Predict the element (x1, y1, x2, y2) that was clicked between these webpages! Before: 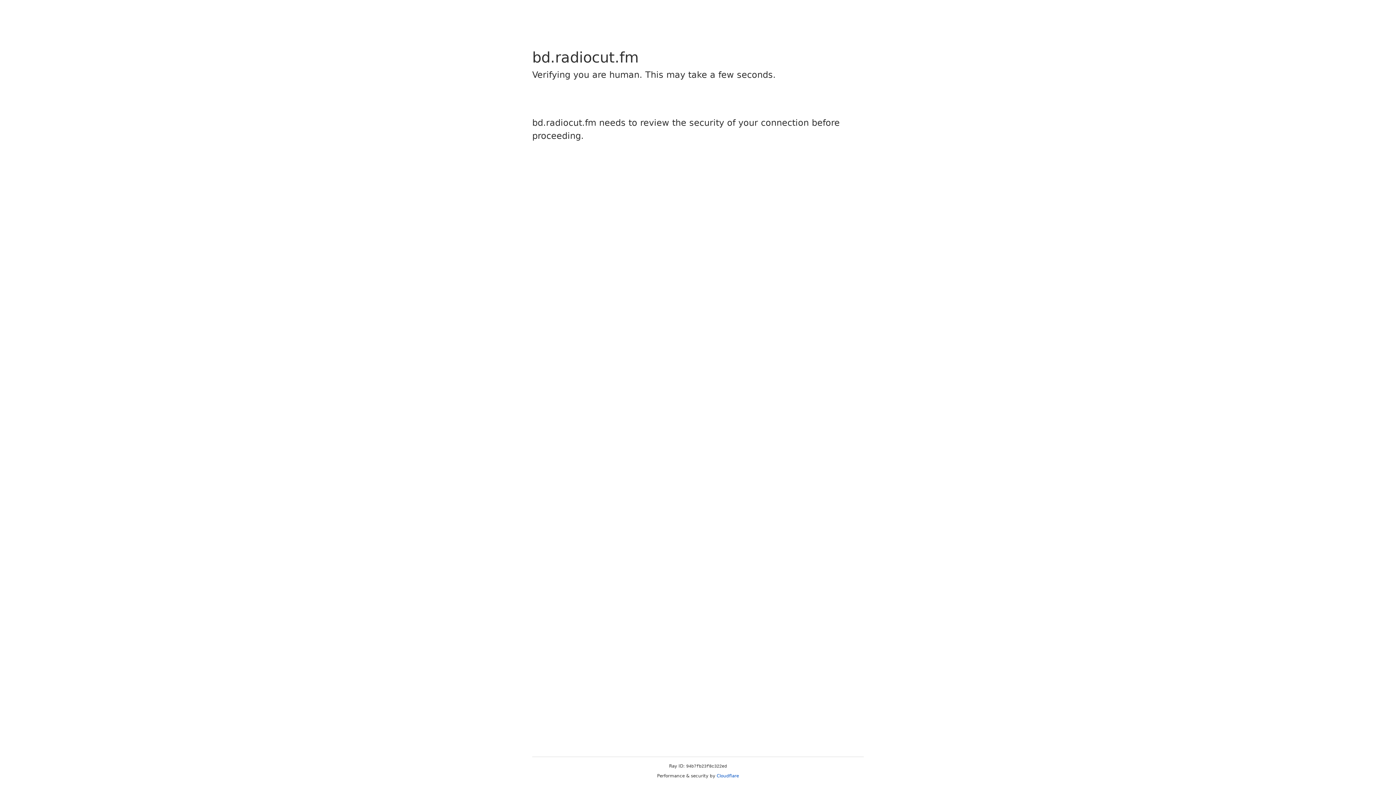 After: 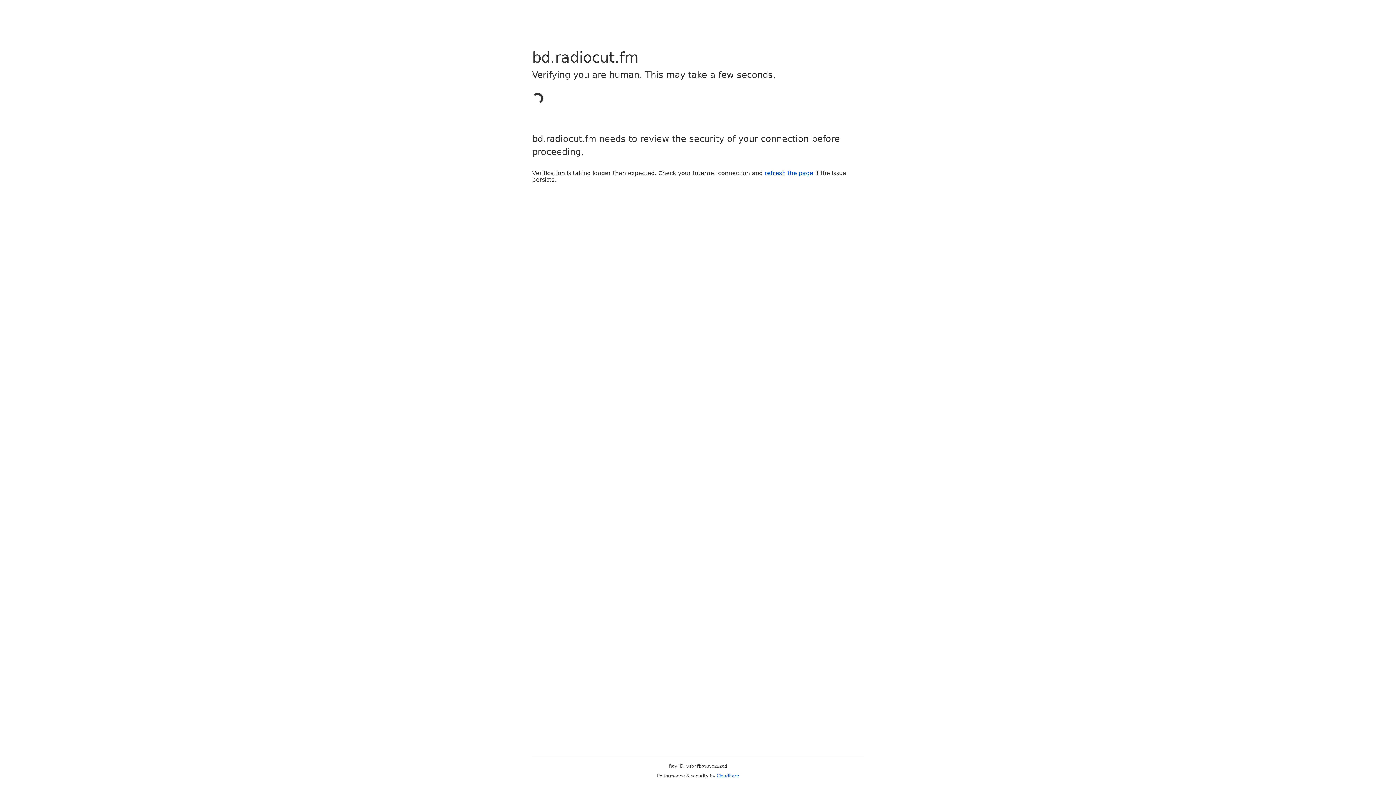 Action: bbox: (716, 773, 739, 778) label: Cloudflare